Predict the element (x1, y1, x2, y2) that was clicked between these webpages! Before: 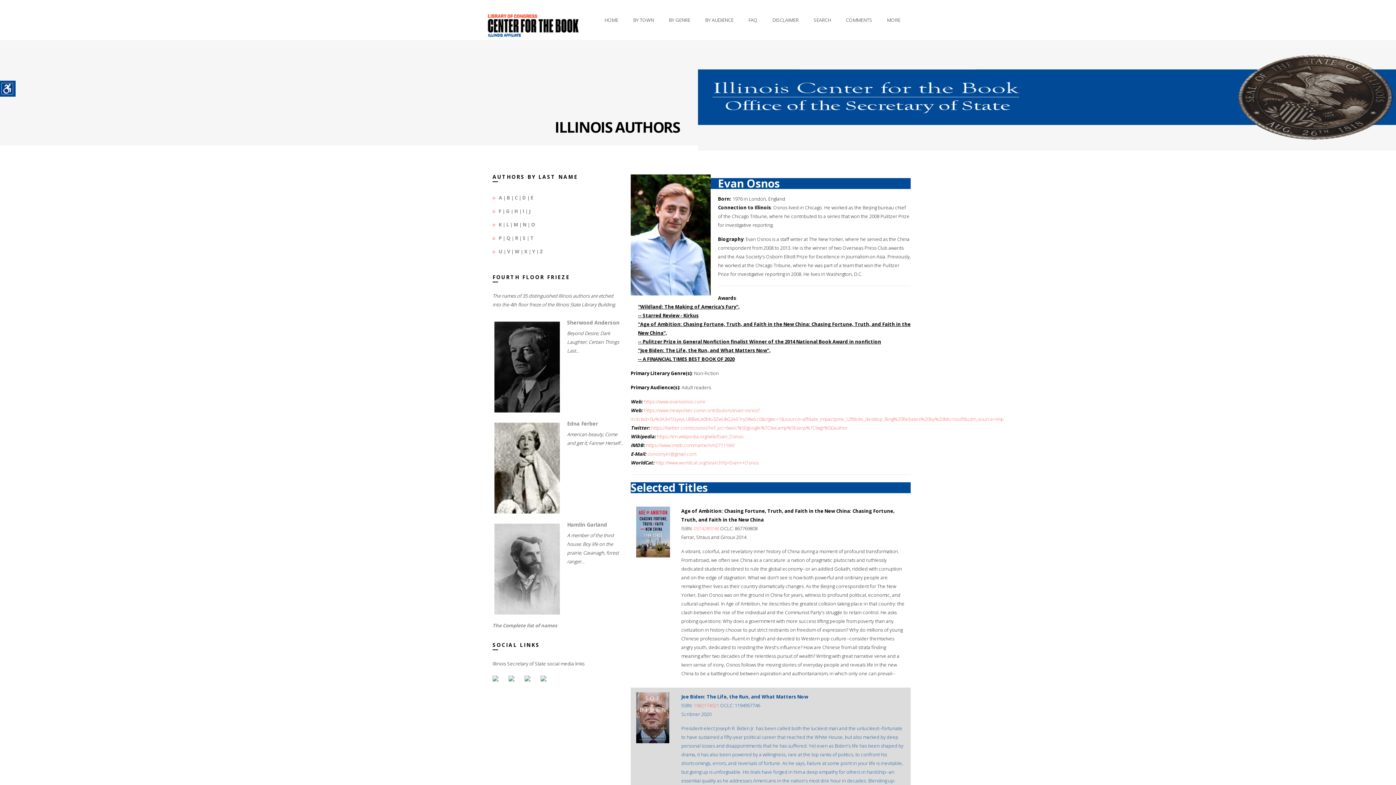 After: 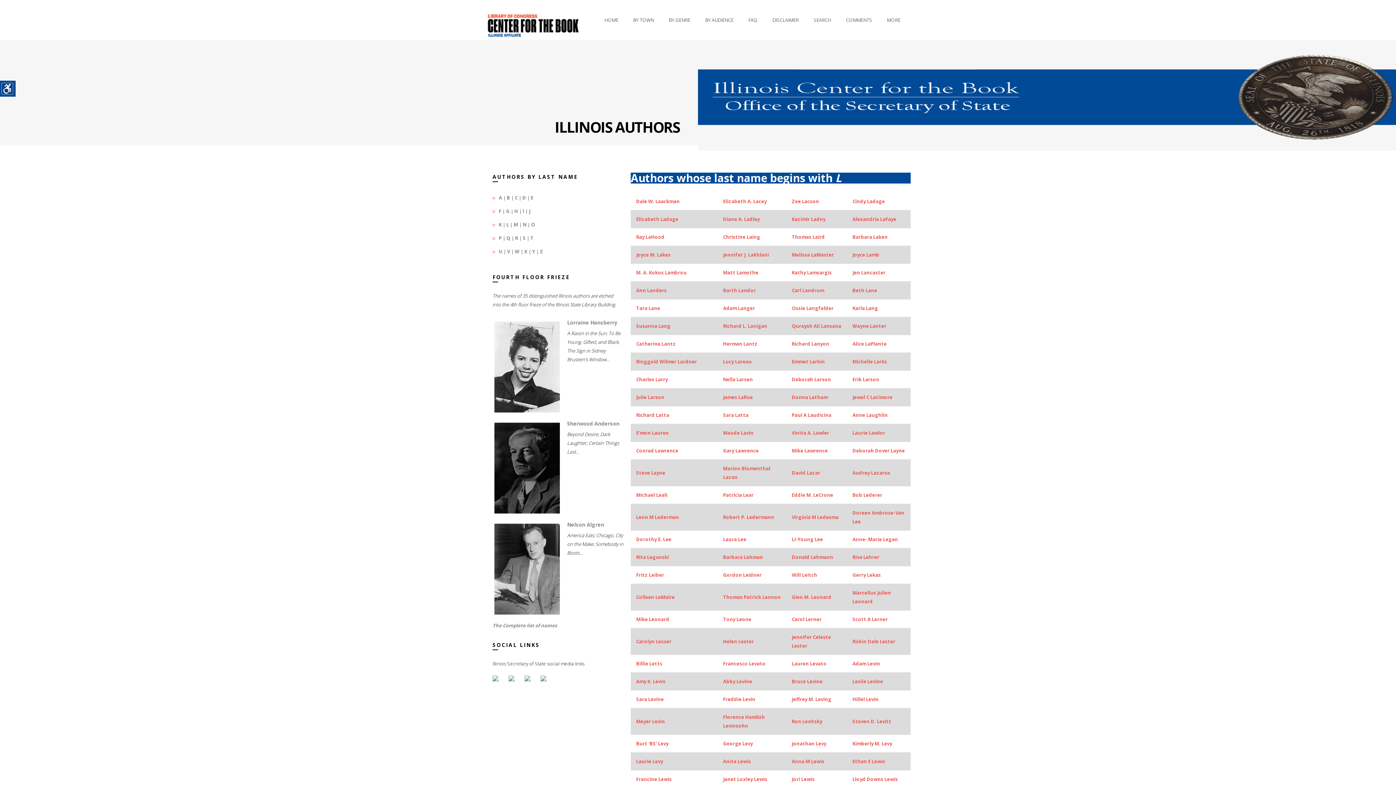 Action: label: L bbox: (506, 221, 509, 228)